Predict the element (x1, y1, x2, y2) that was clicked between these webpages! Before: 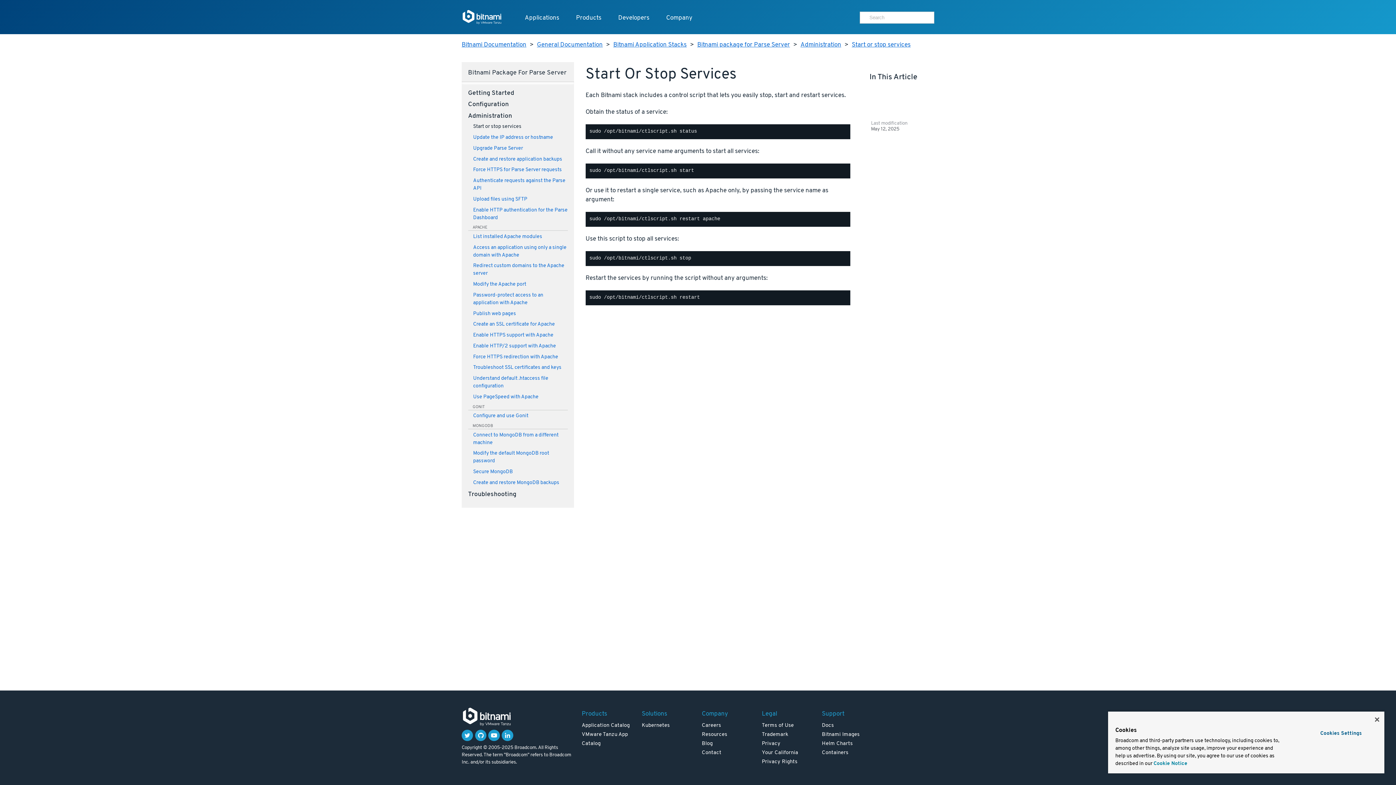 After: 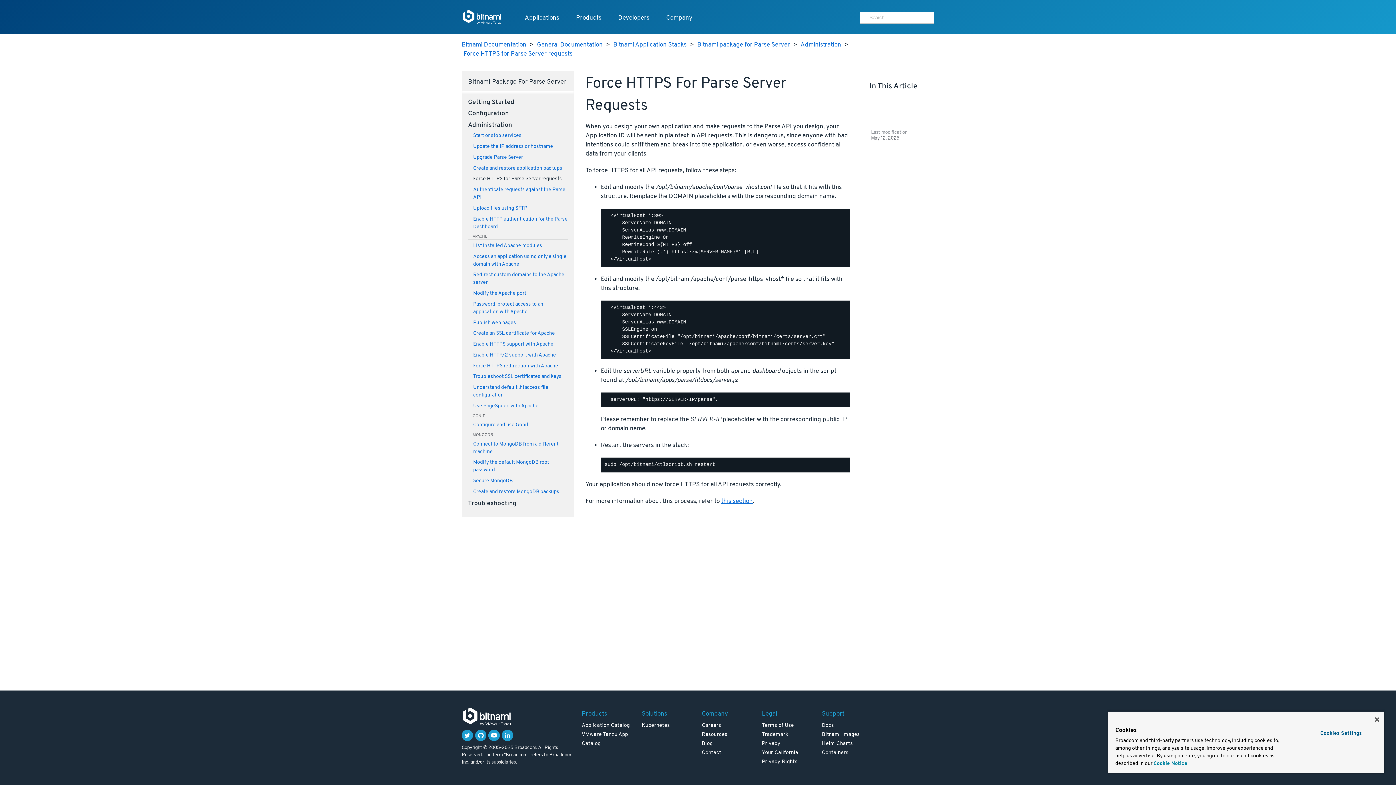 Action: label: Force HTTPS for Parse Server requests bbox: (468, 166, 567, 173)